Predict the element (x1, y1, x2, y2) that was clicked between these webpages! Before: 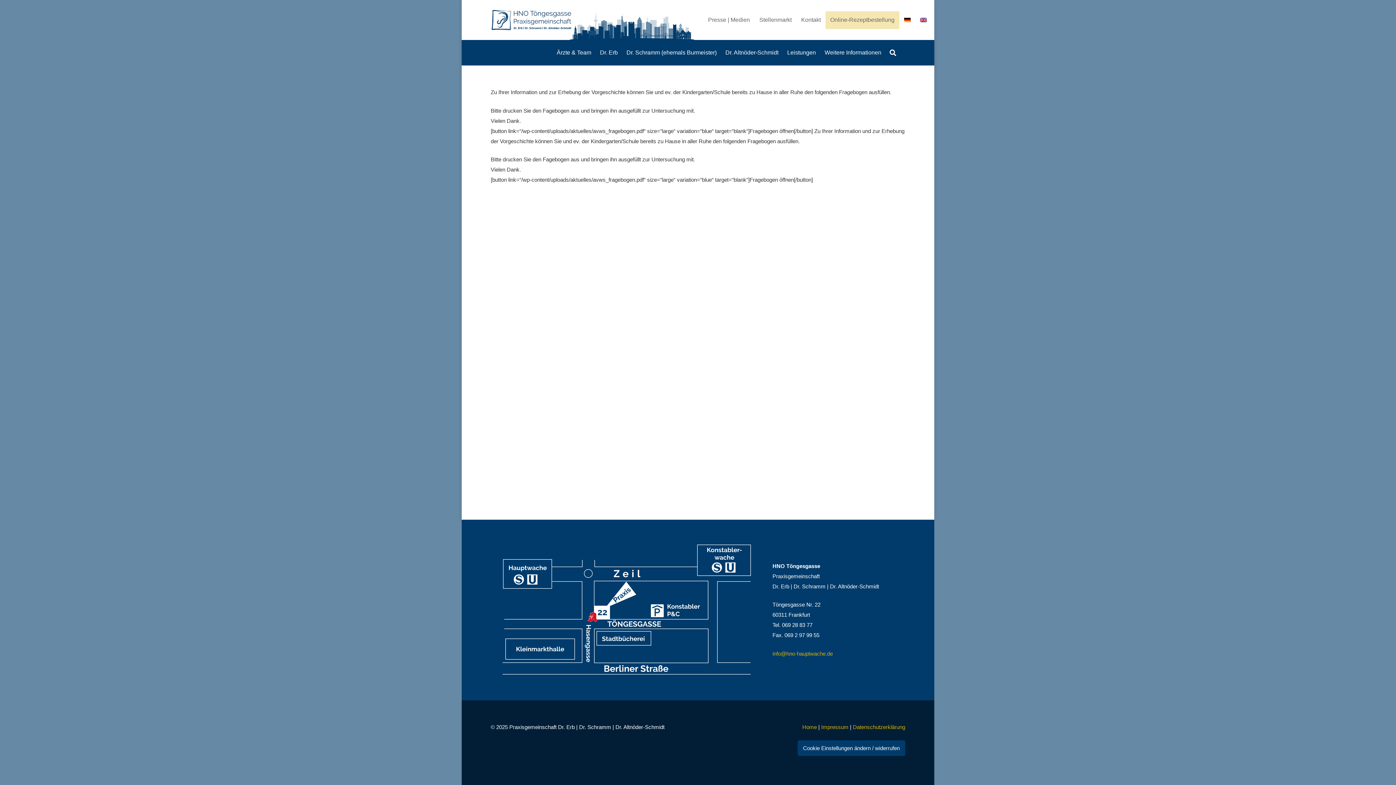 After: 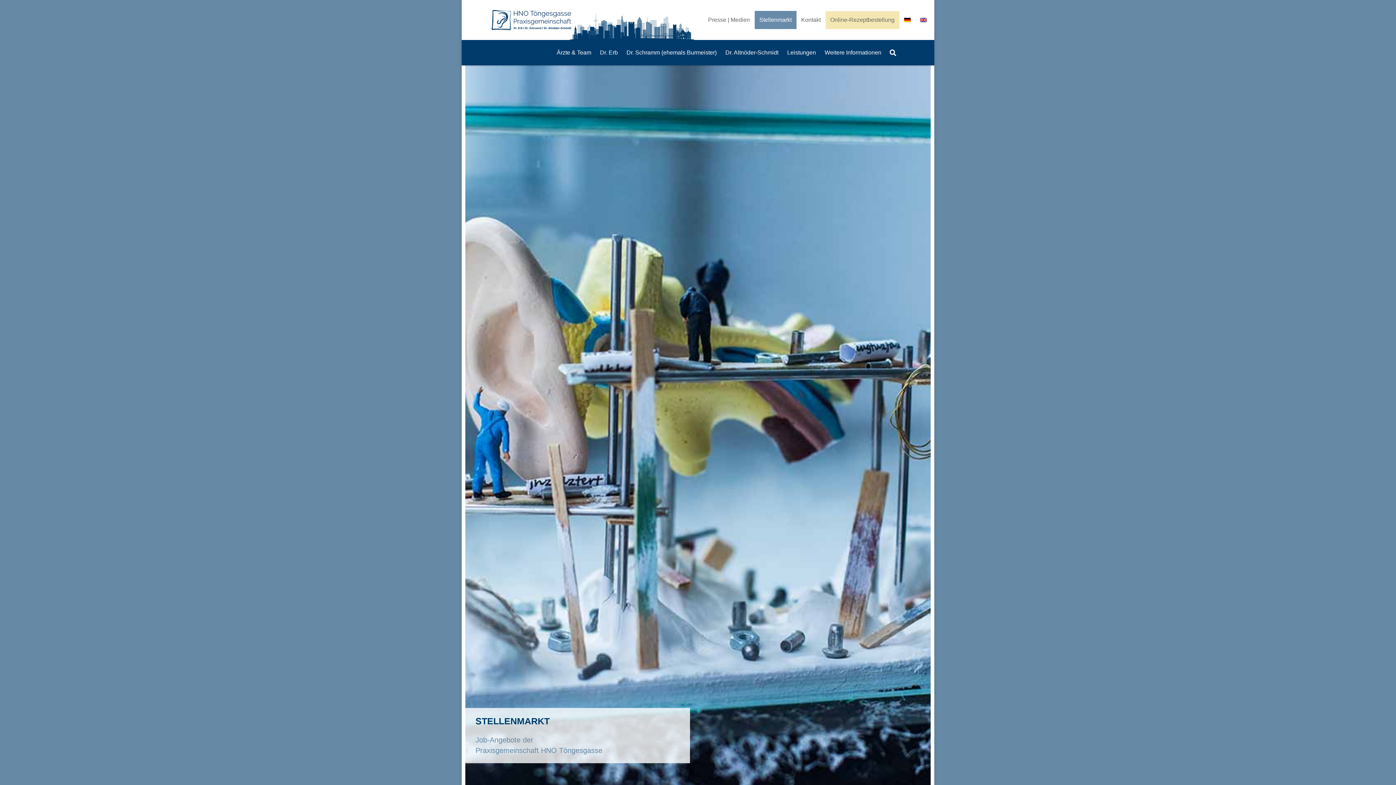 Action: label: Stellenmarkt bbox: (754, 10, 796, 29)